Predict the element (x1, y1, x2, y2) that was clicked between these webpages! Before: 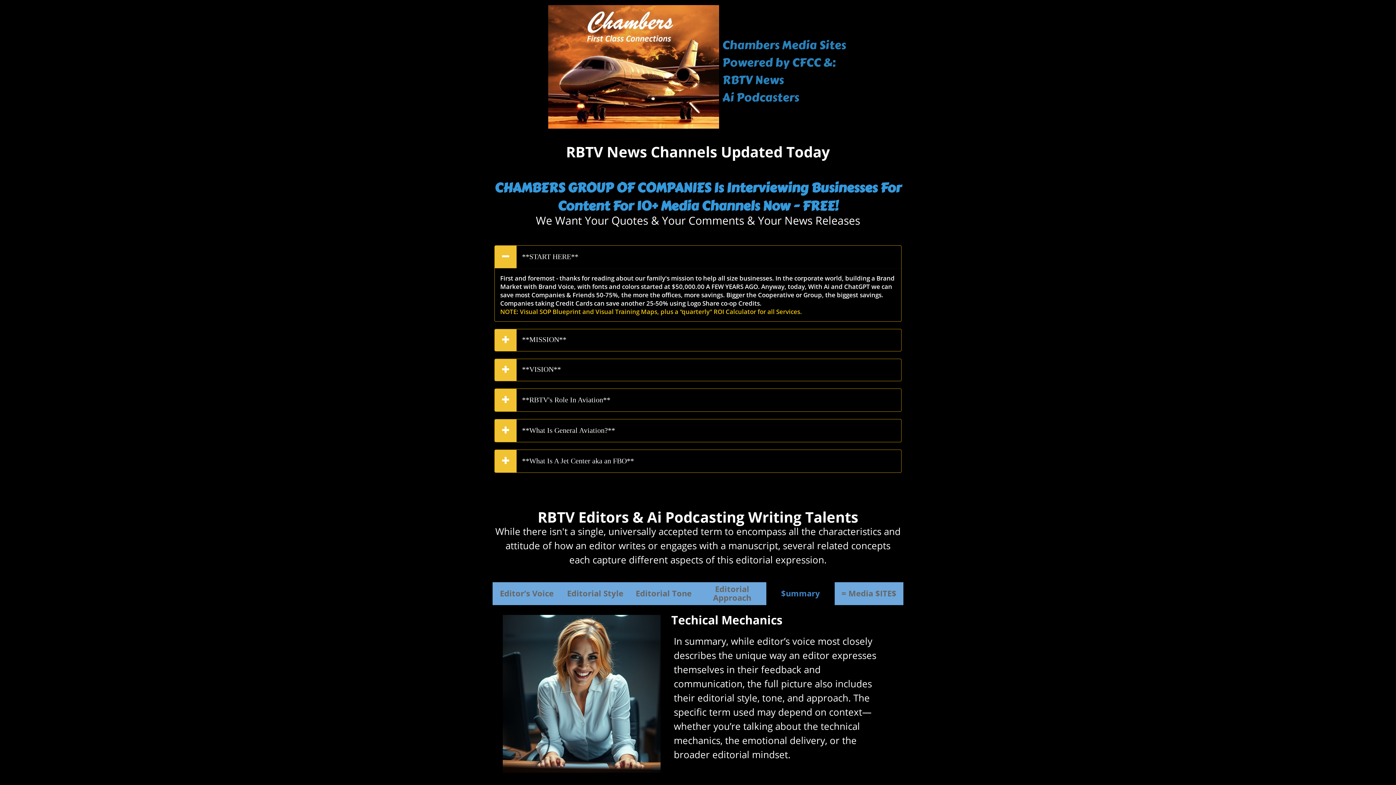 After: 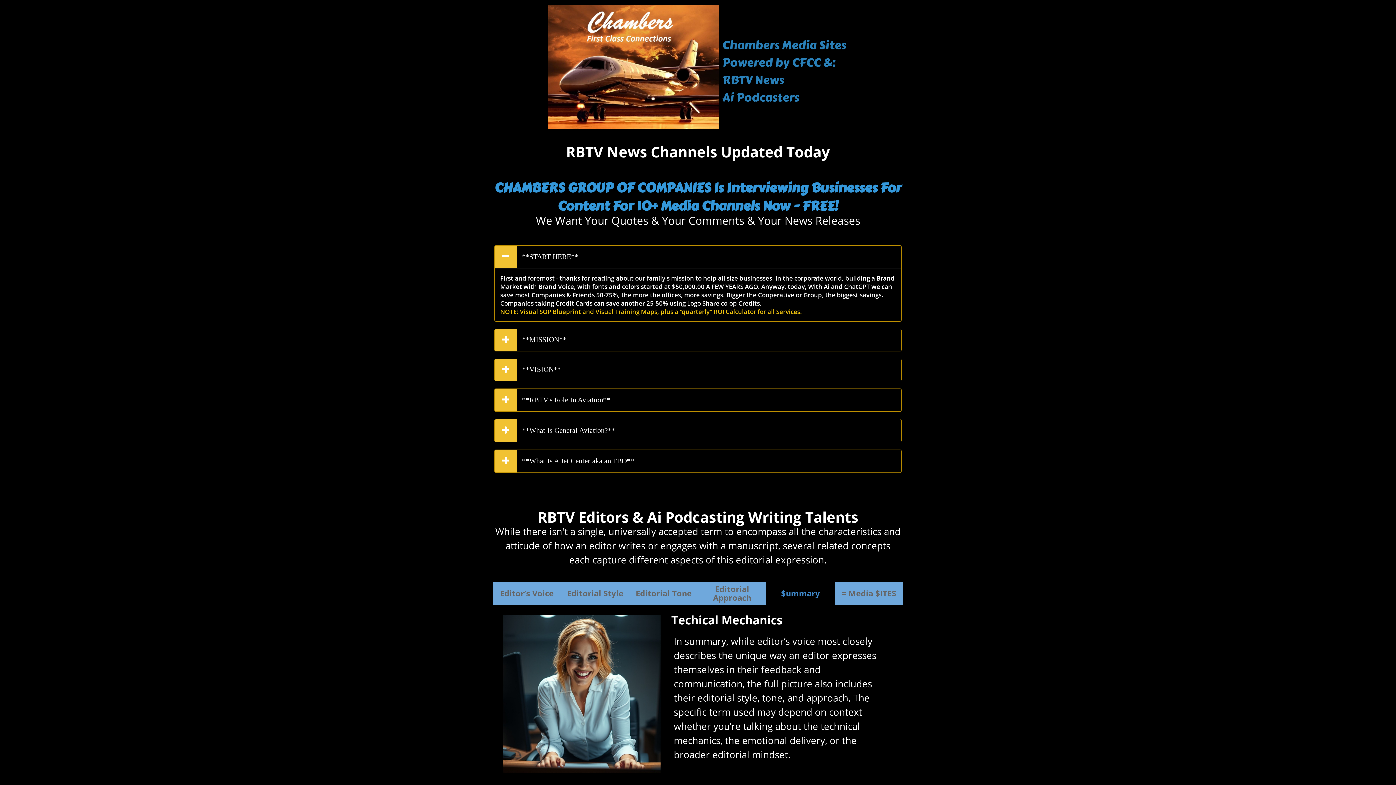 Action: bbox: (766, 582, 835, 605) label: $ummary